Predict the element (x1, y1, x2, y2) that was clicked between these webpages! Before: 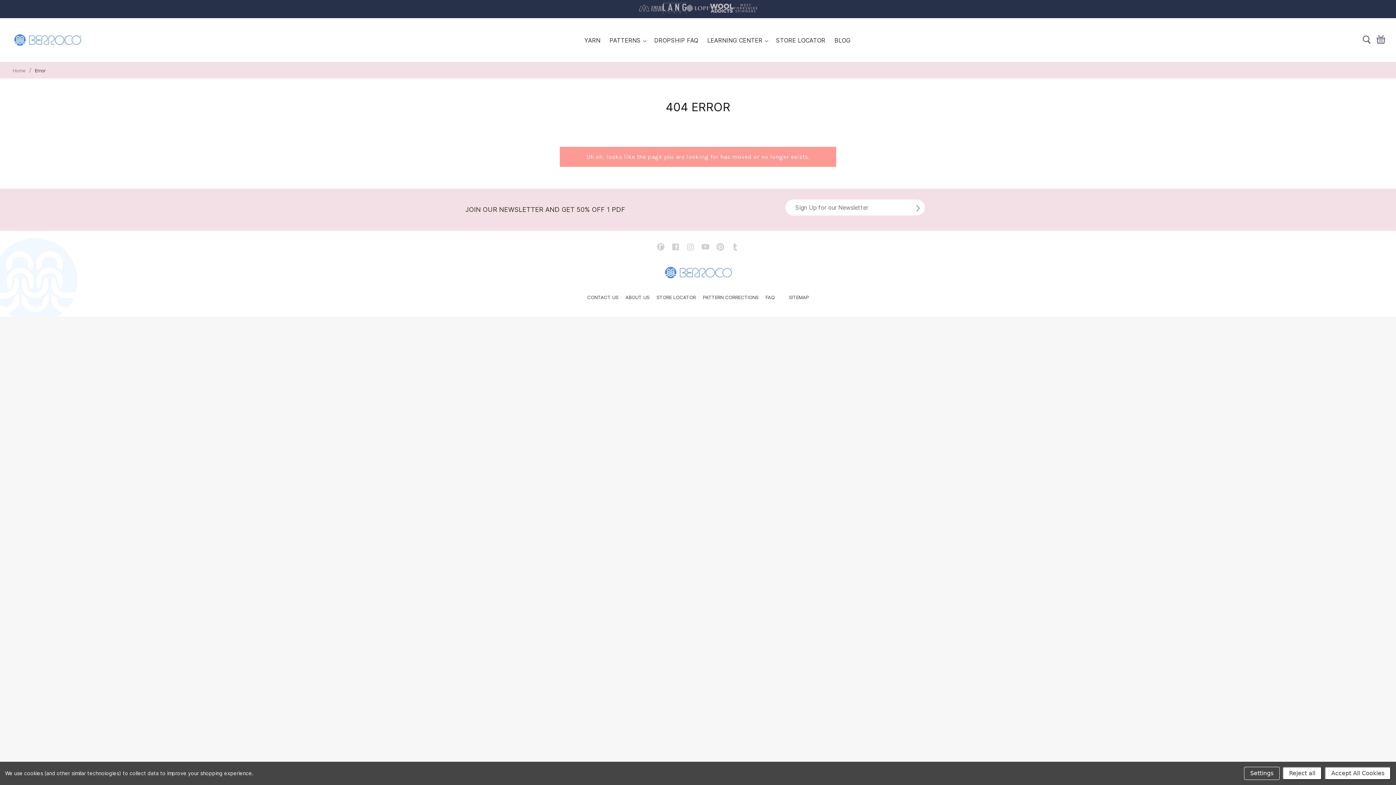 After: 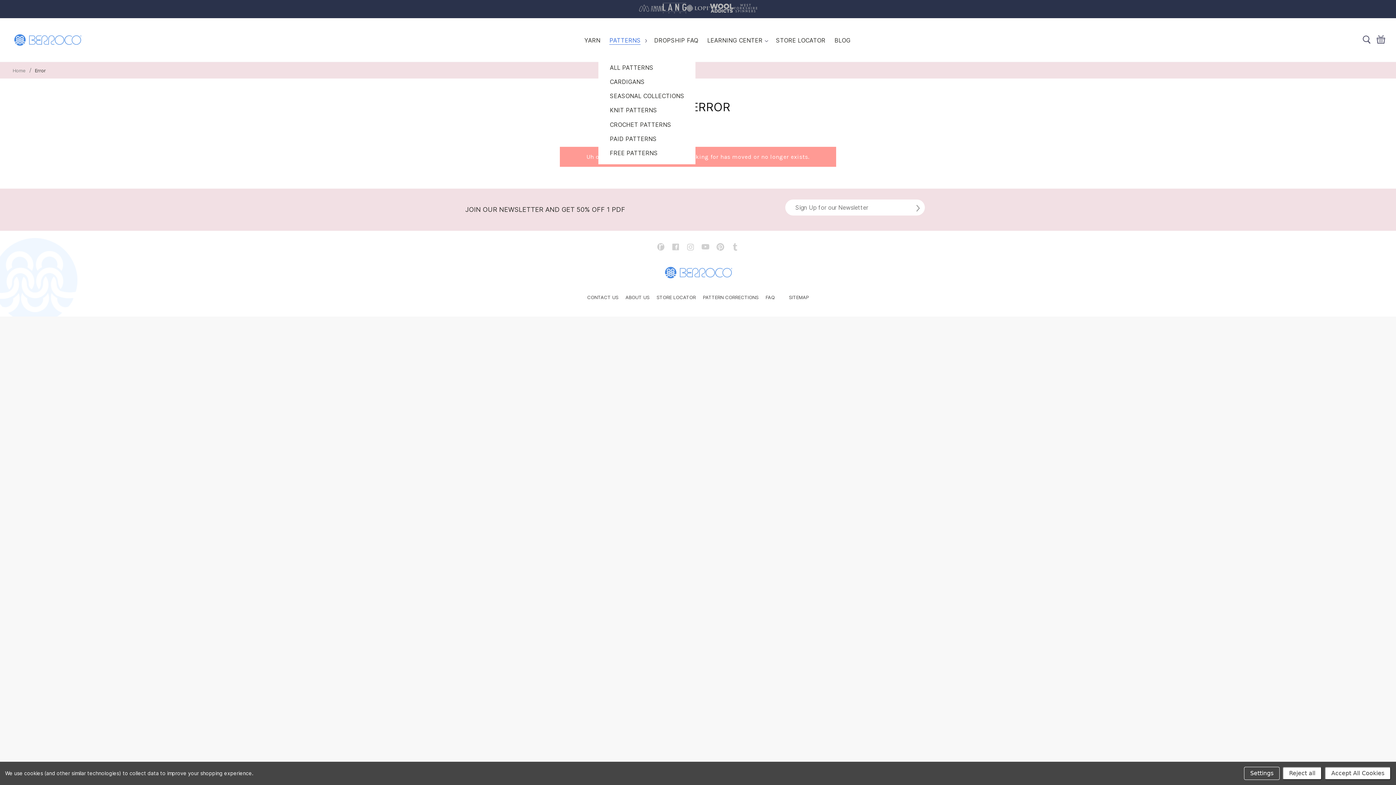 Action: bbox: (609, 36, 640, 43) label: PATTERNS